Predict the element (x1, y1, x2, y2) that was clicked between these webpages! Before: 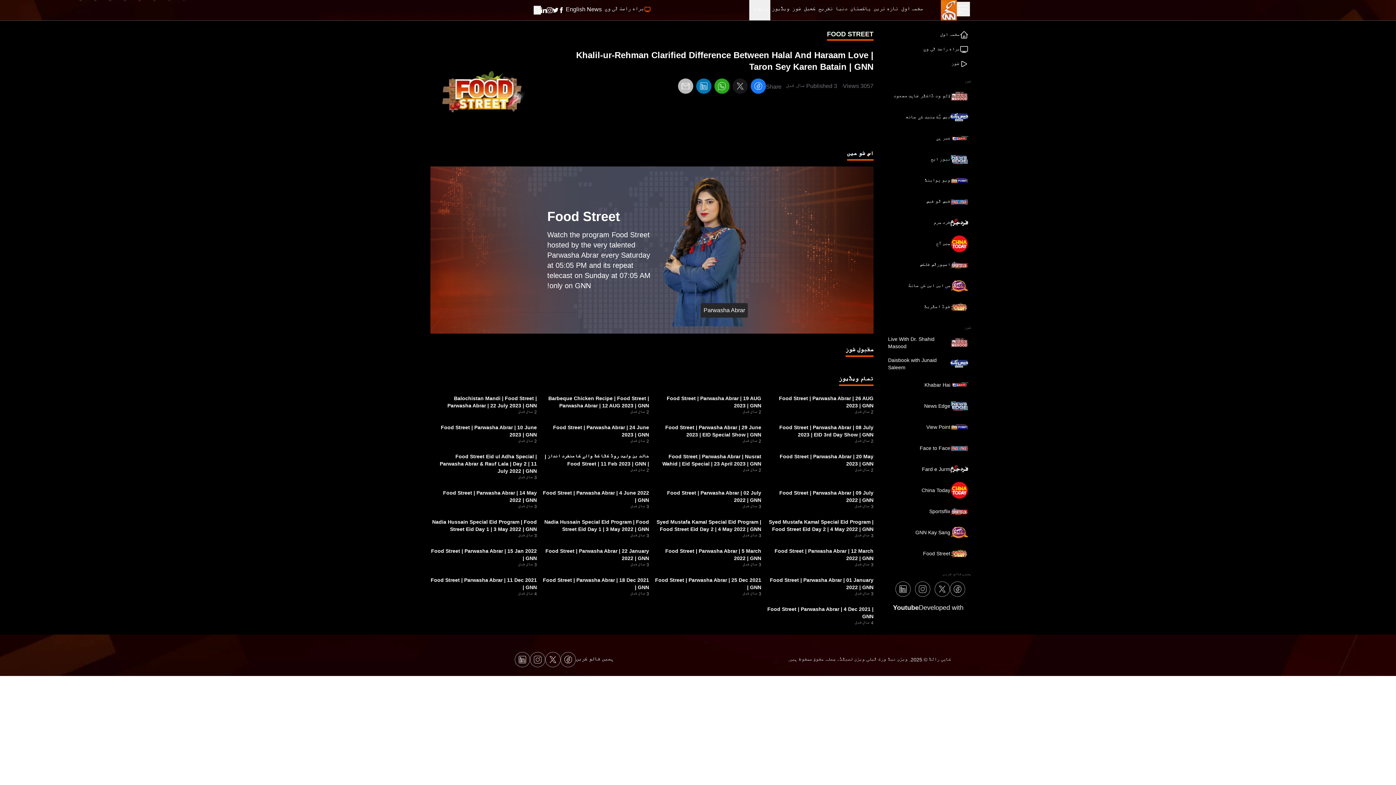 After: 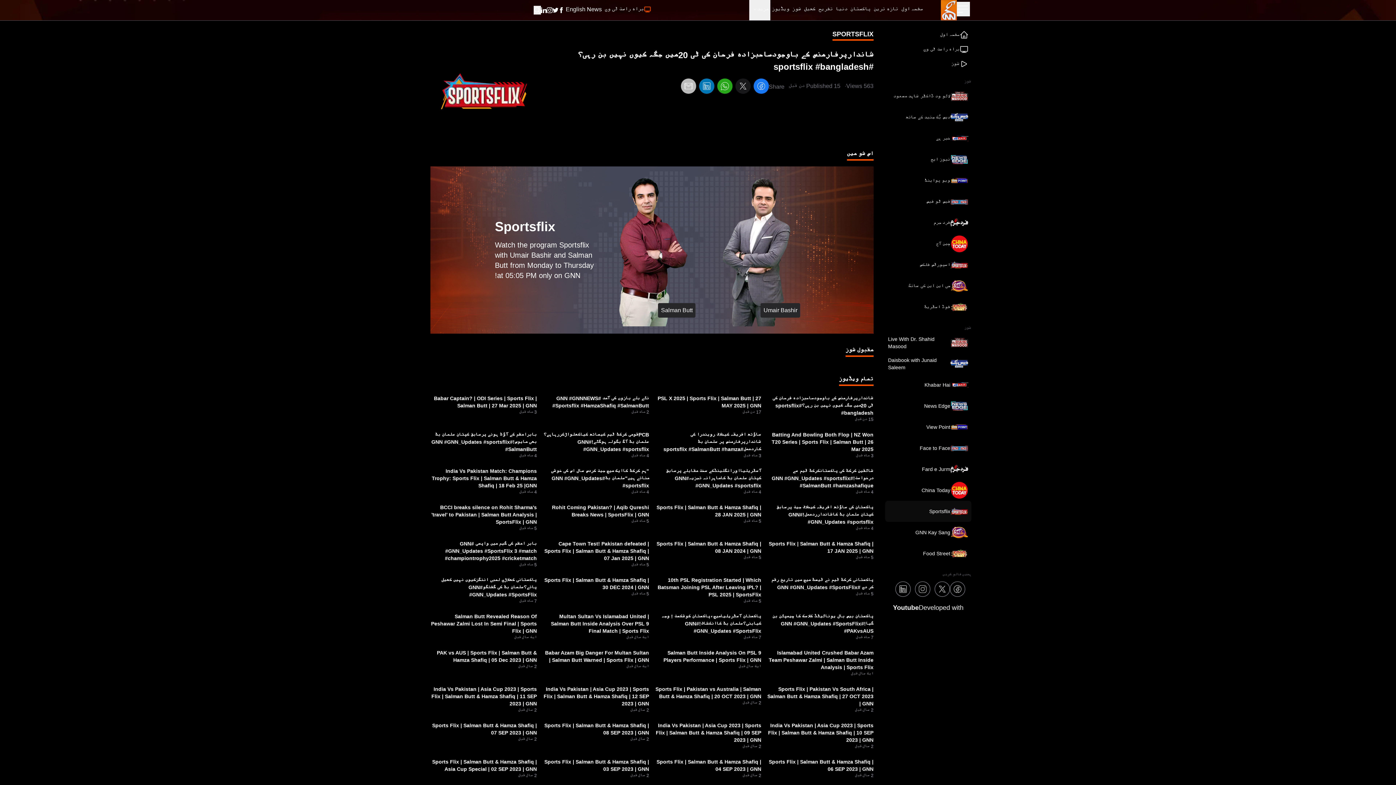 Action: label: Sportsflix bbox: (885, 501, 971, 522)